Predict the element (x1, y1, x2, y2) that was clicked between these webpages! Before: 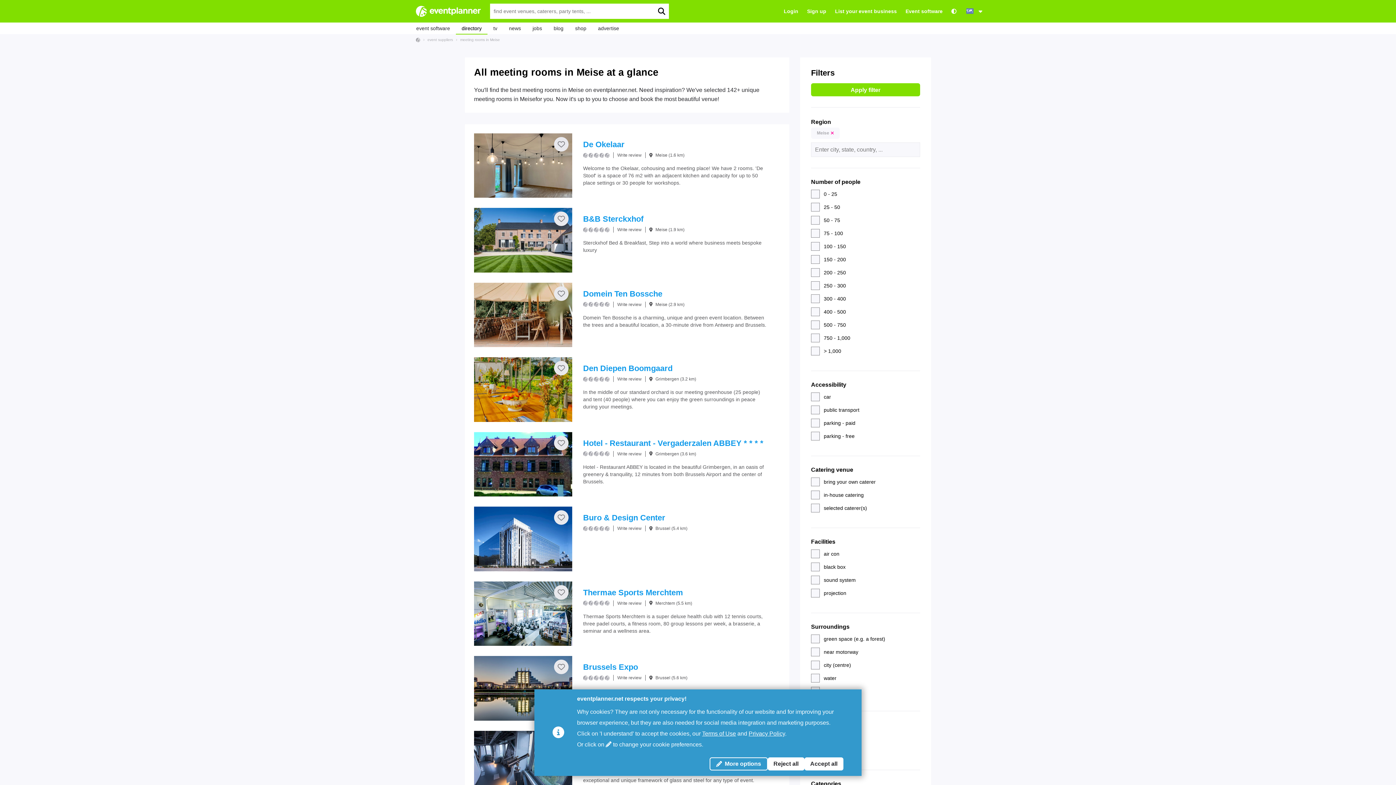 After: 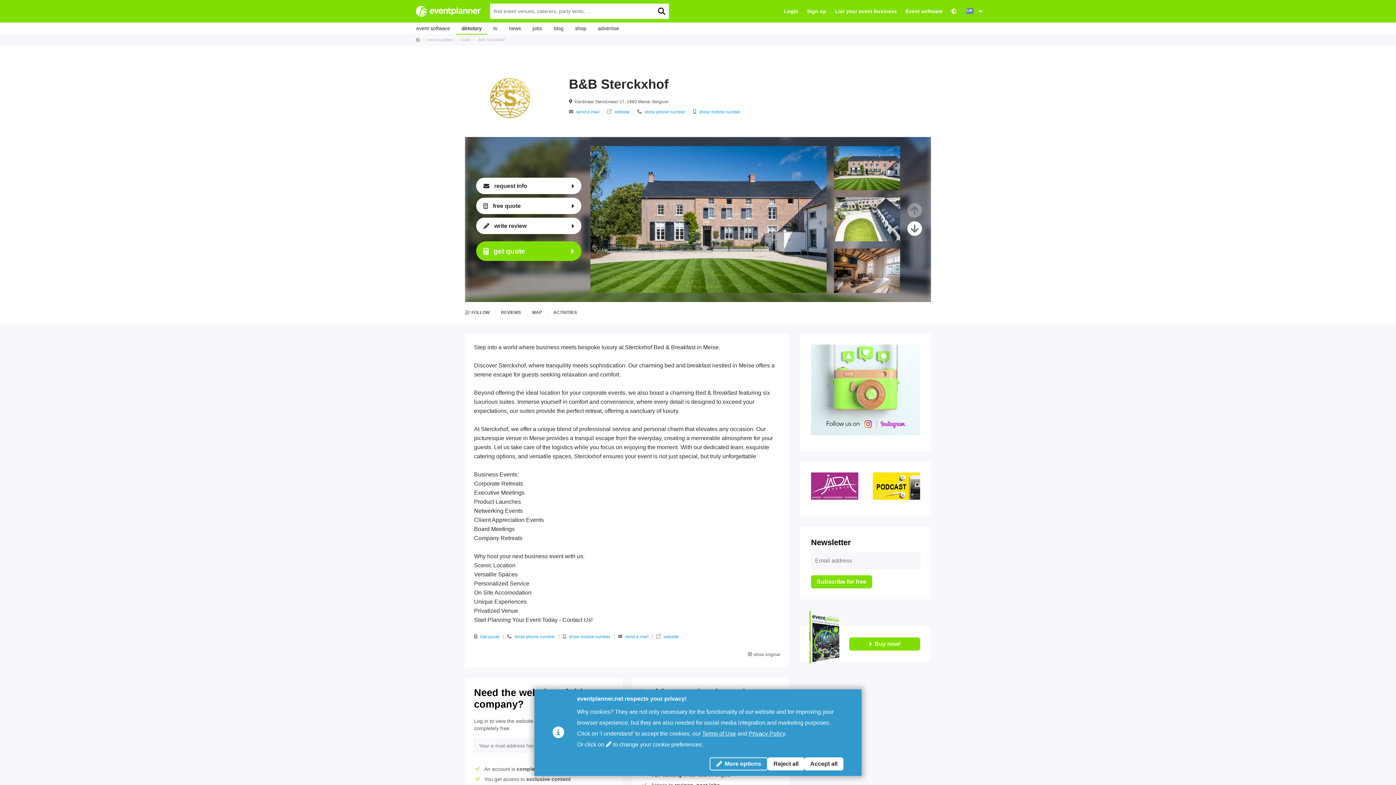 Action: bbox: (474, 208, 780, 272) label: B&B Sterckxhof
Write review
Meise (1.9 km)

Sterckxhof Bed & Breakfast, Step into a world where business meets bespoke luxury